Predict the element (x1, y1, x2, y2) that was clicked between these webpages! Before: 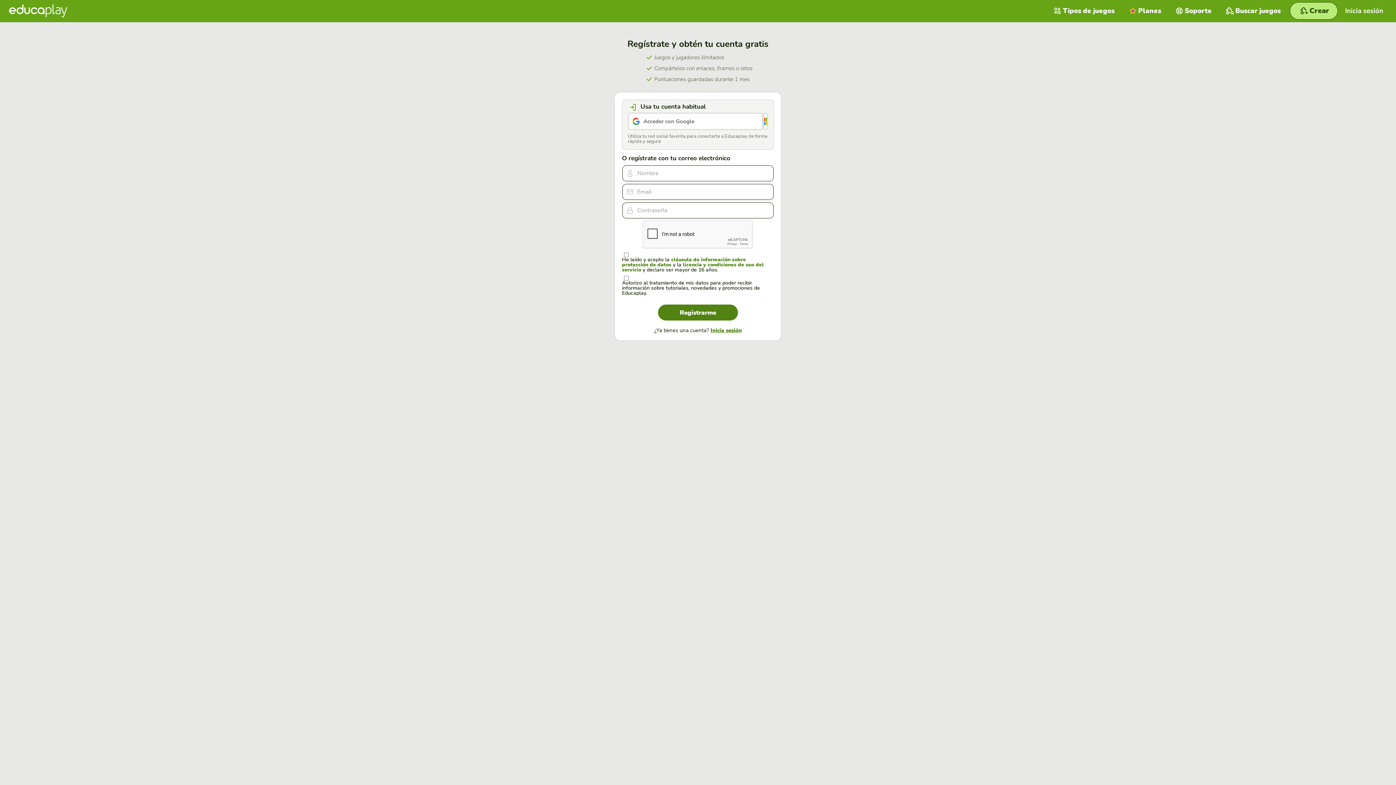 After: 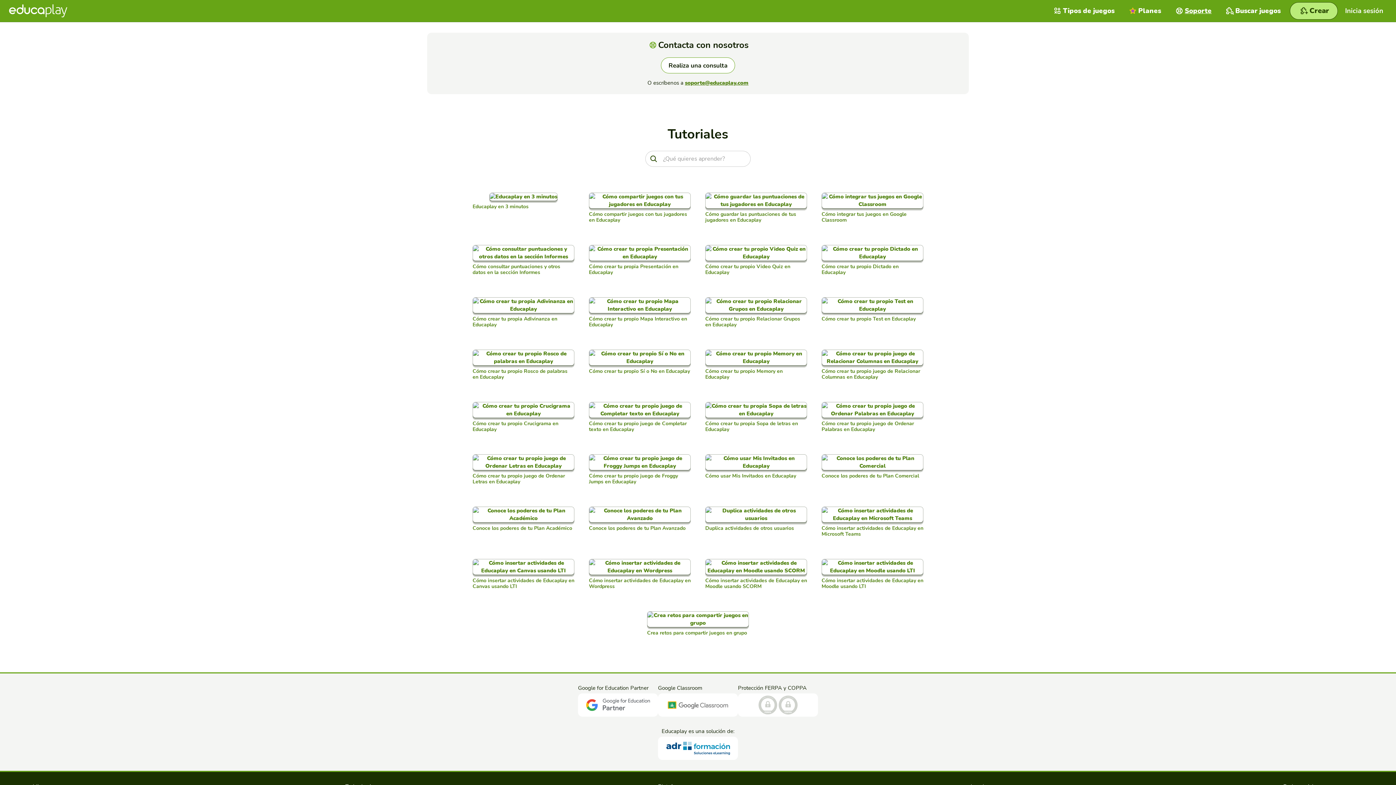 Action: label: Soporte  bbox: (1168, 0, 1219, 21)